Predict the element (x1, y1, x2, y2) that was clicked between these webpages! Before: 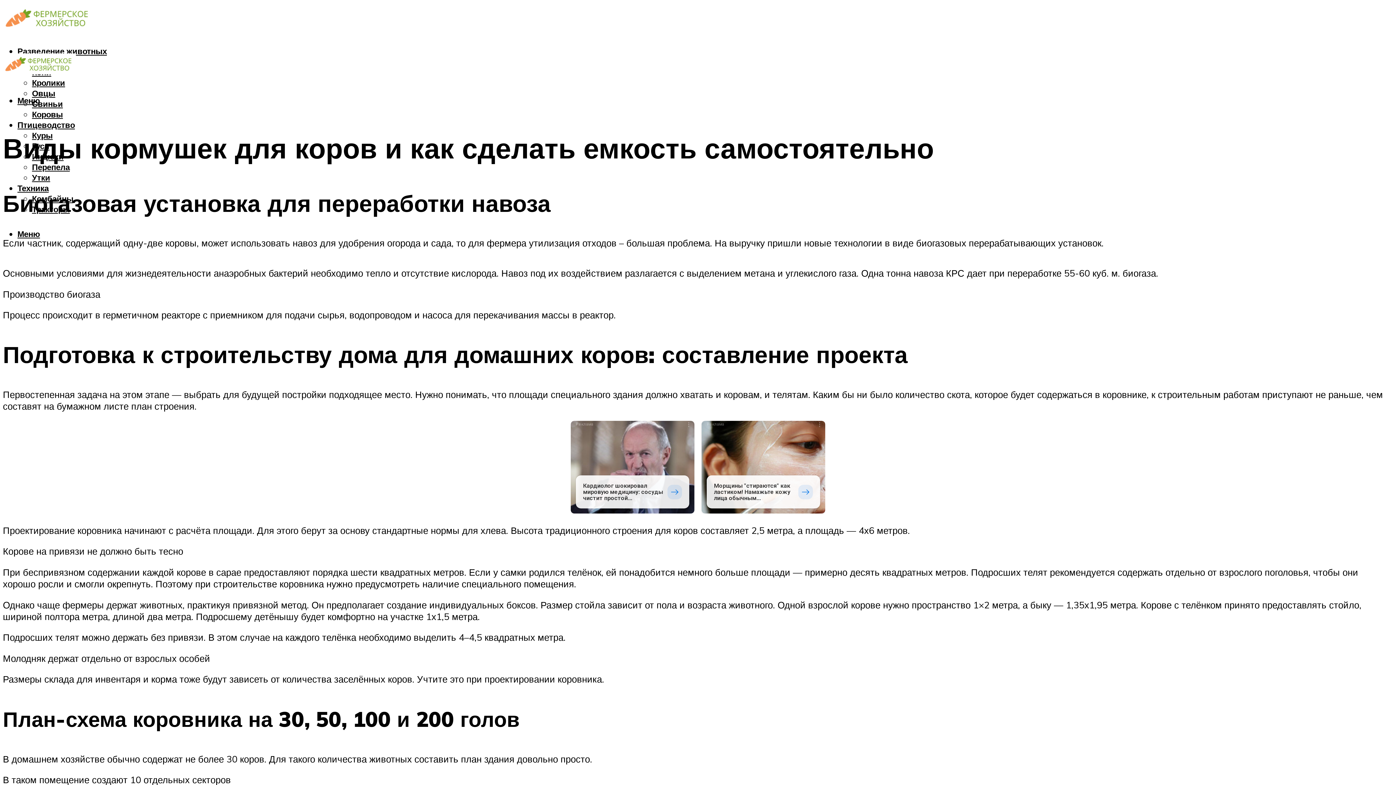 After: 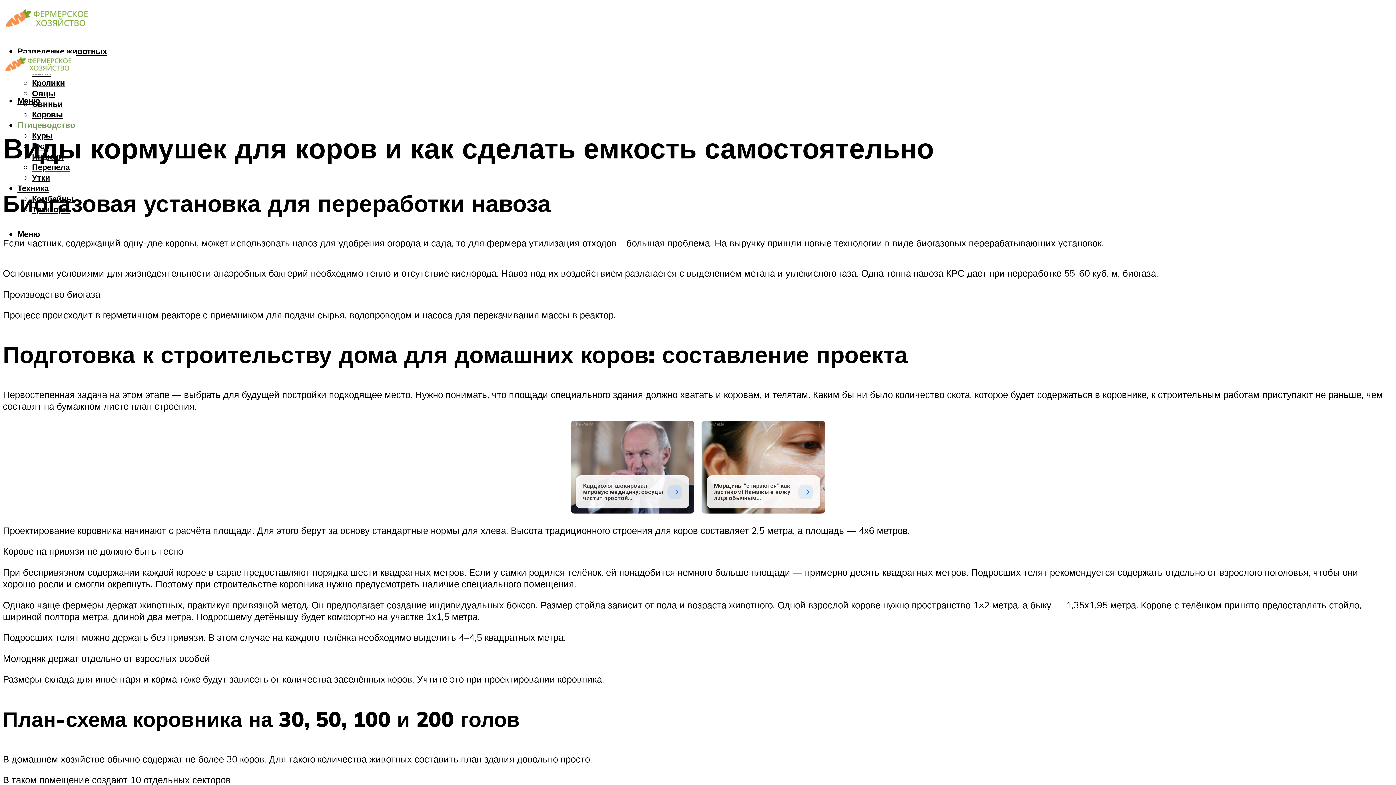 Action: bbox: (17, 119, 74, 130) label: Птицеводство